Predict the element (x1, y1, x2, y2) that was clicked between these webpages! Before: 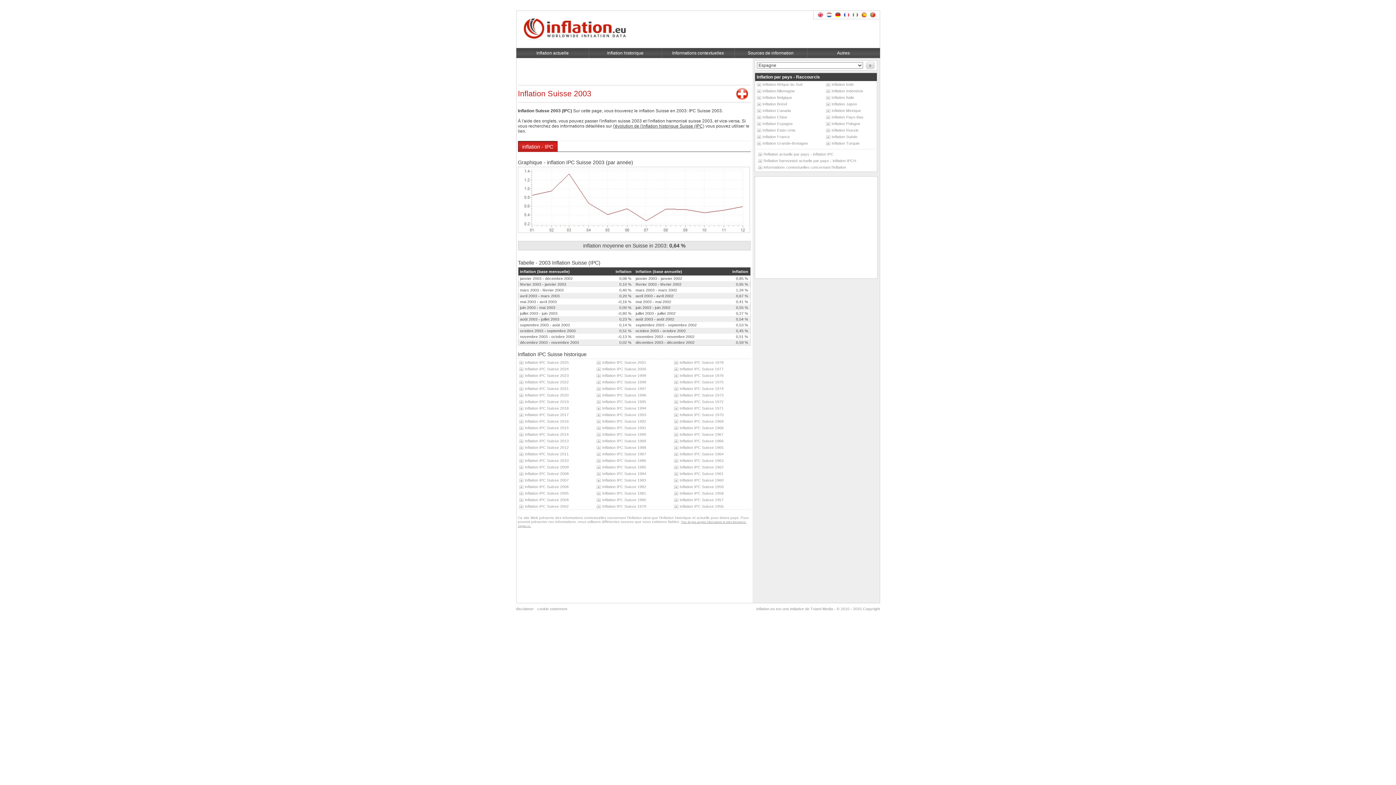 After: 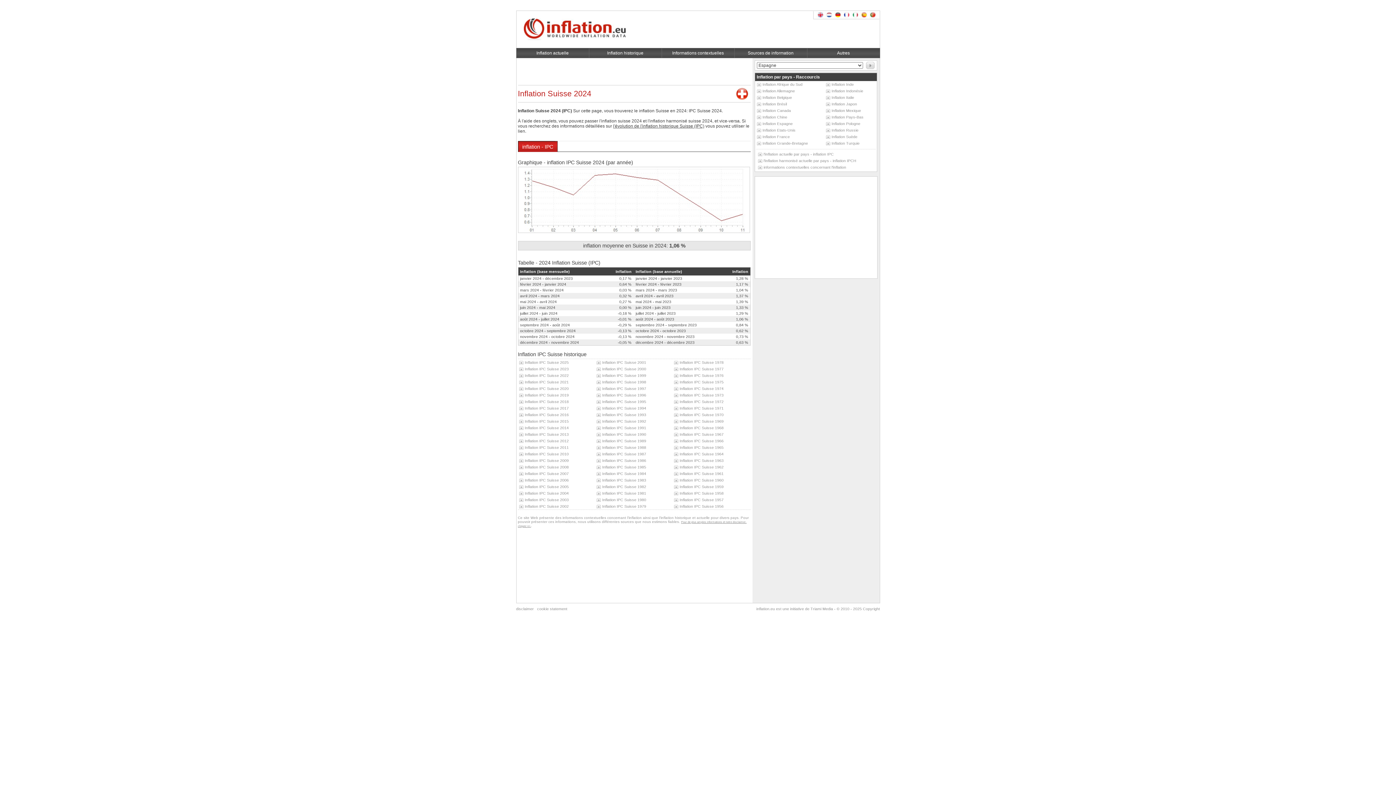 Action: label: Inflation IPC Suisse 2024 bbox: (519, 366, 568, 371)